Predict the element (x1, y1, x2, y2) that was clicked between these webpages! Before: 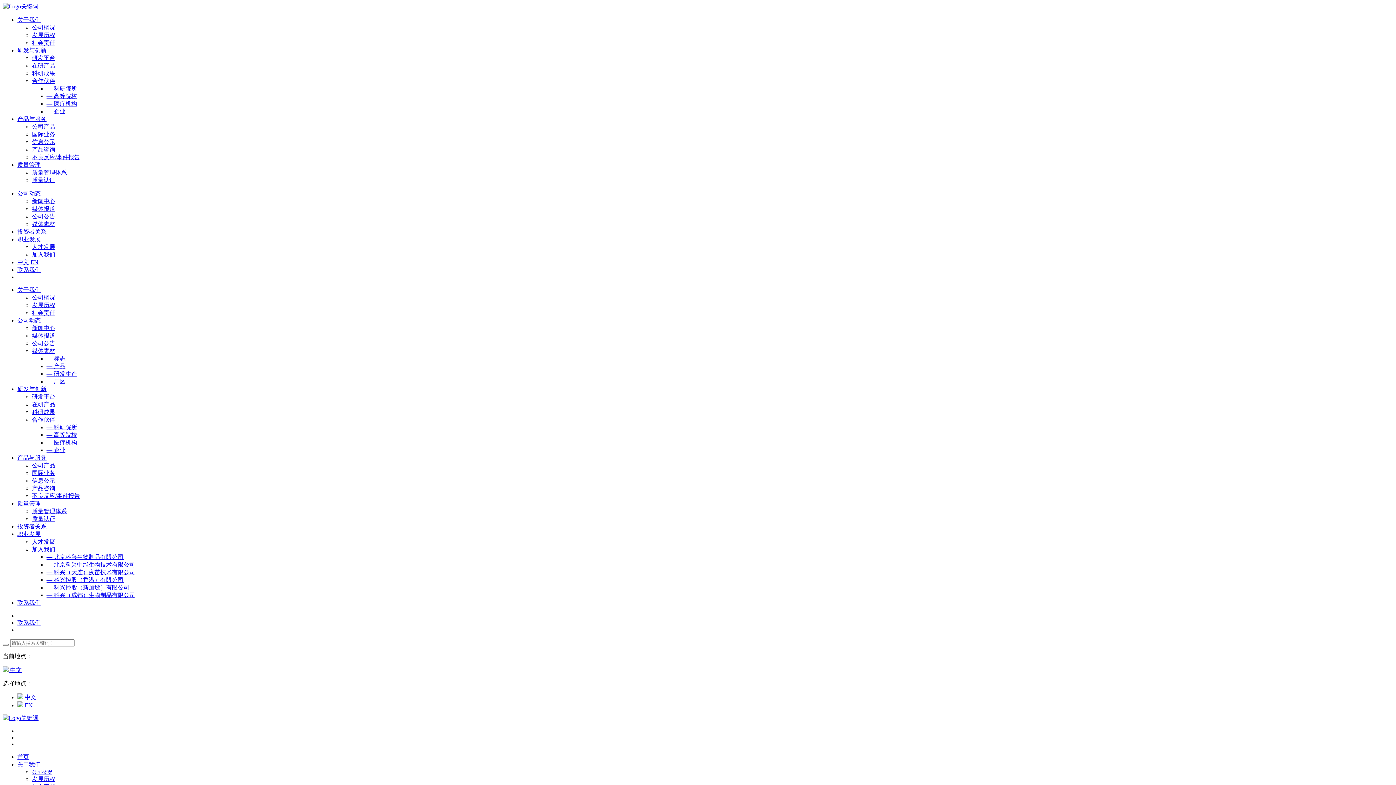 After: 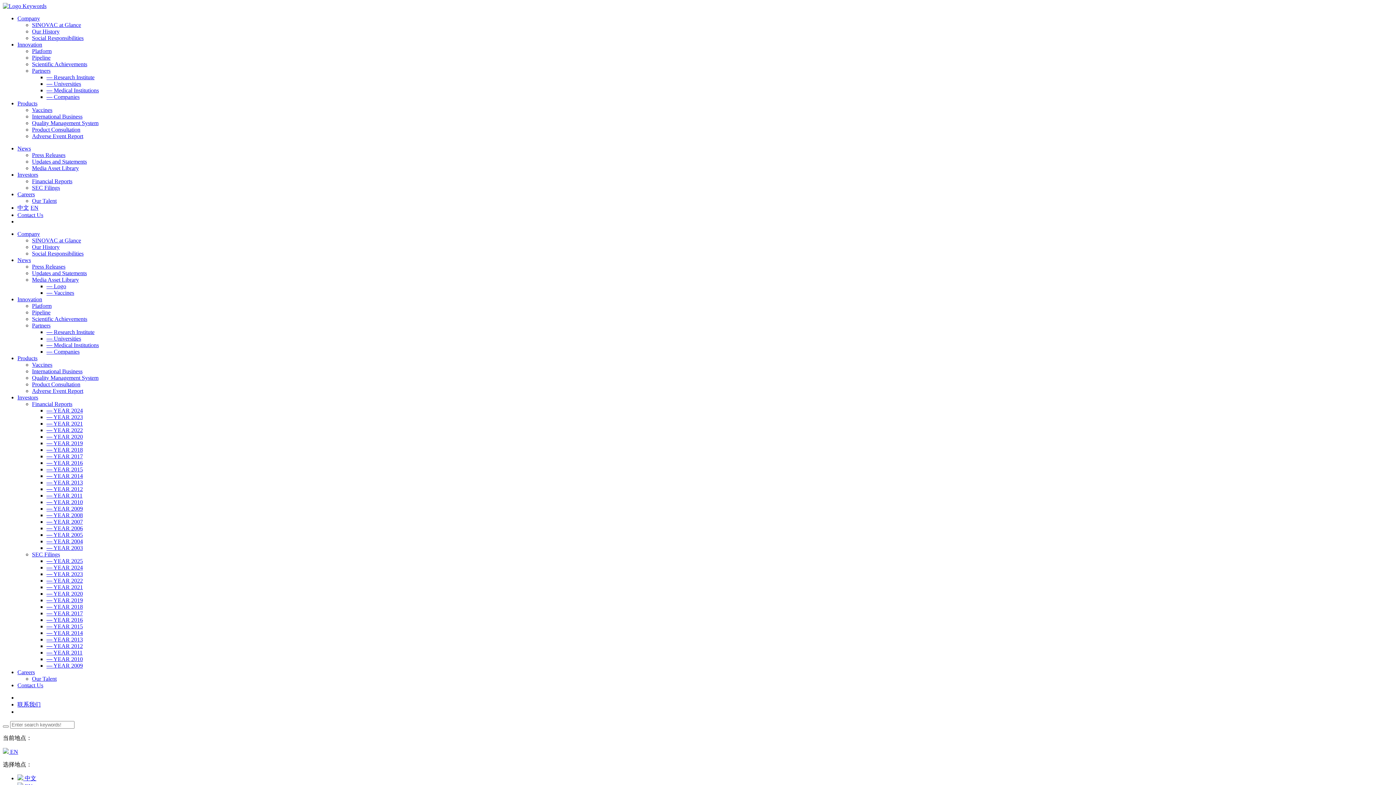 Action: bbox: (17, 523, 46, 529) label: 投资者关系